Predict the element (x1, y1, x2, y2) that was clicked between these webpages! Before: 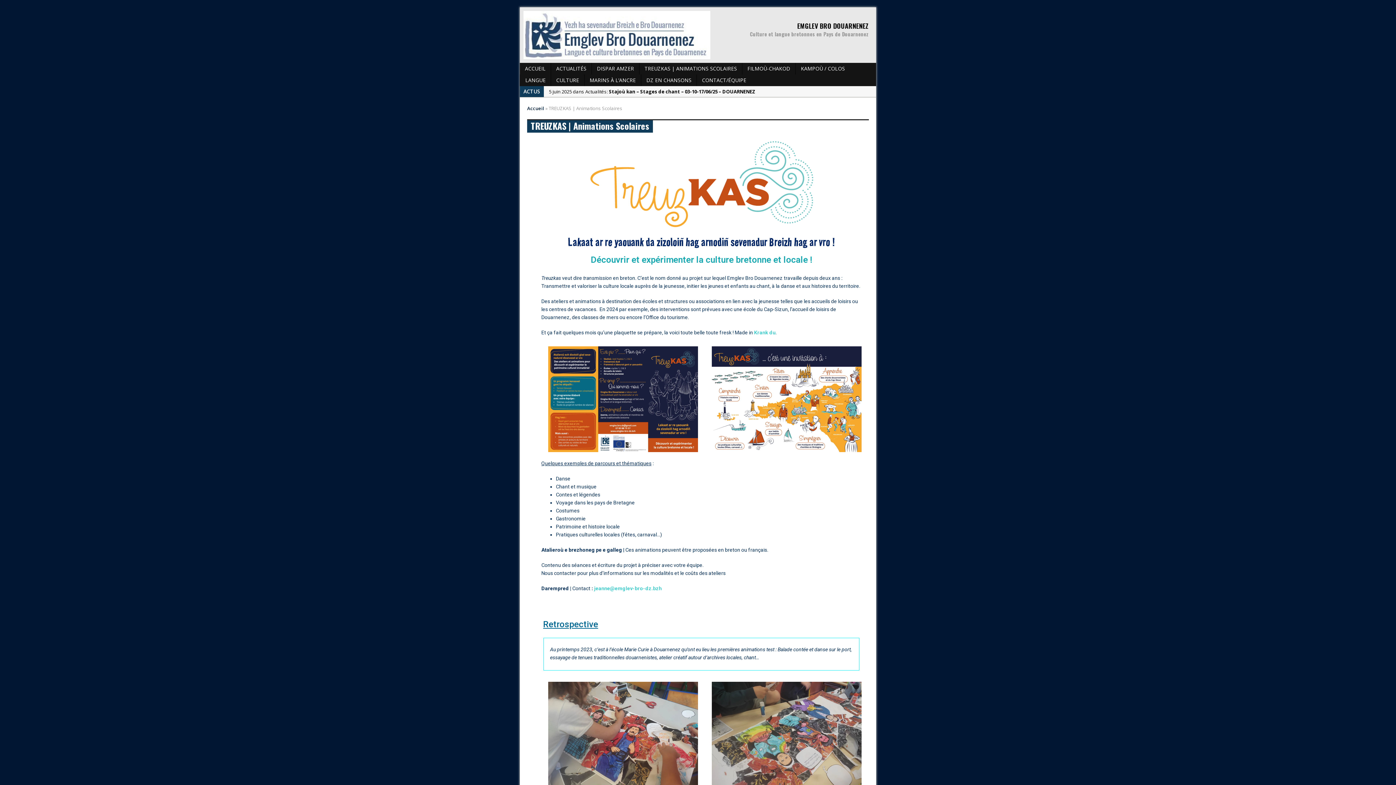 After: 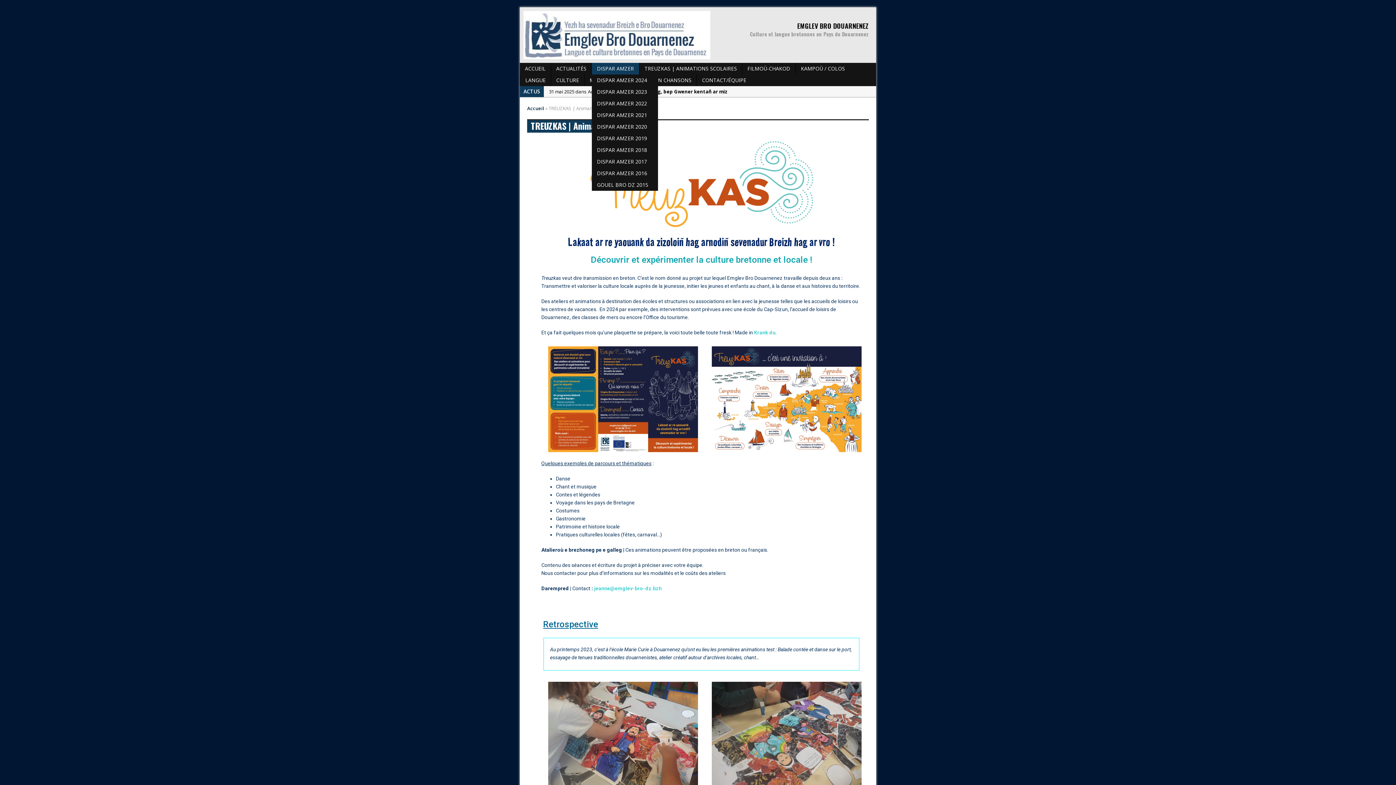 Action: label: DISPAR AMZER bbox: (592, 62, 639, 74)